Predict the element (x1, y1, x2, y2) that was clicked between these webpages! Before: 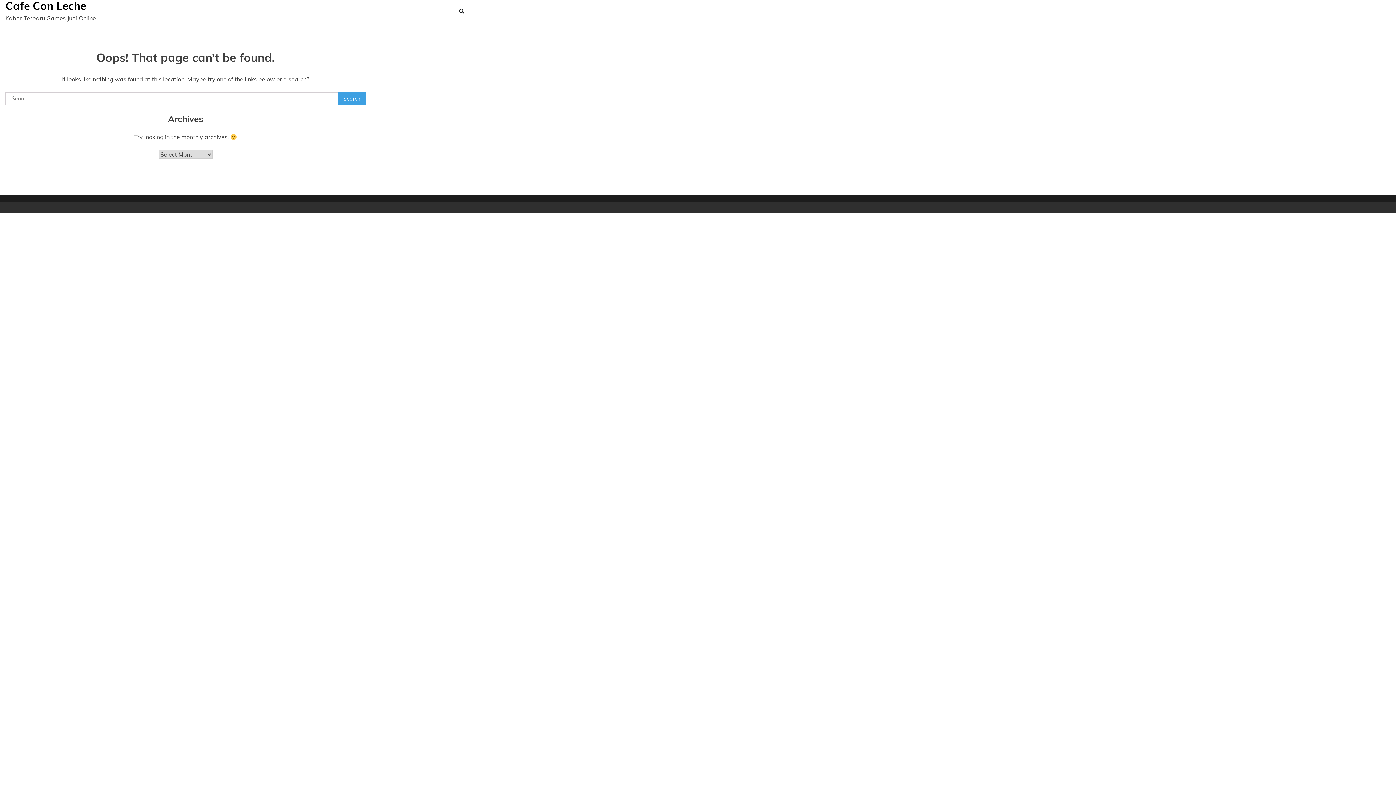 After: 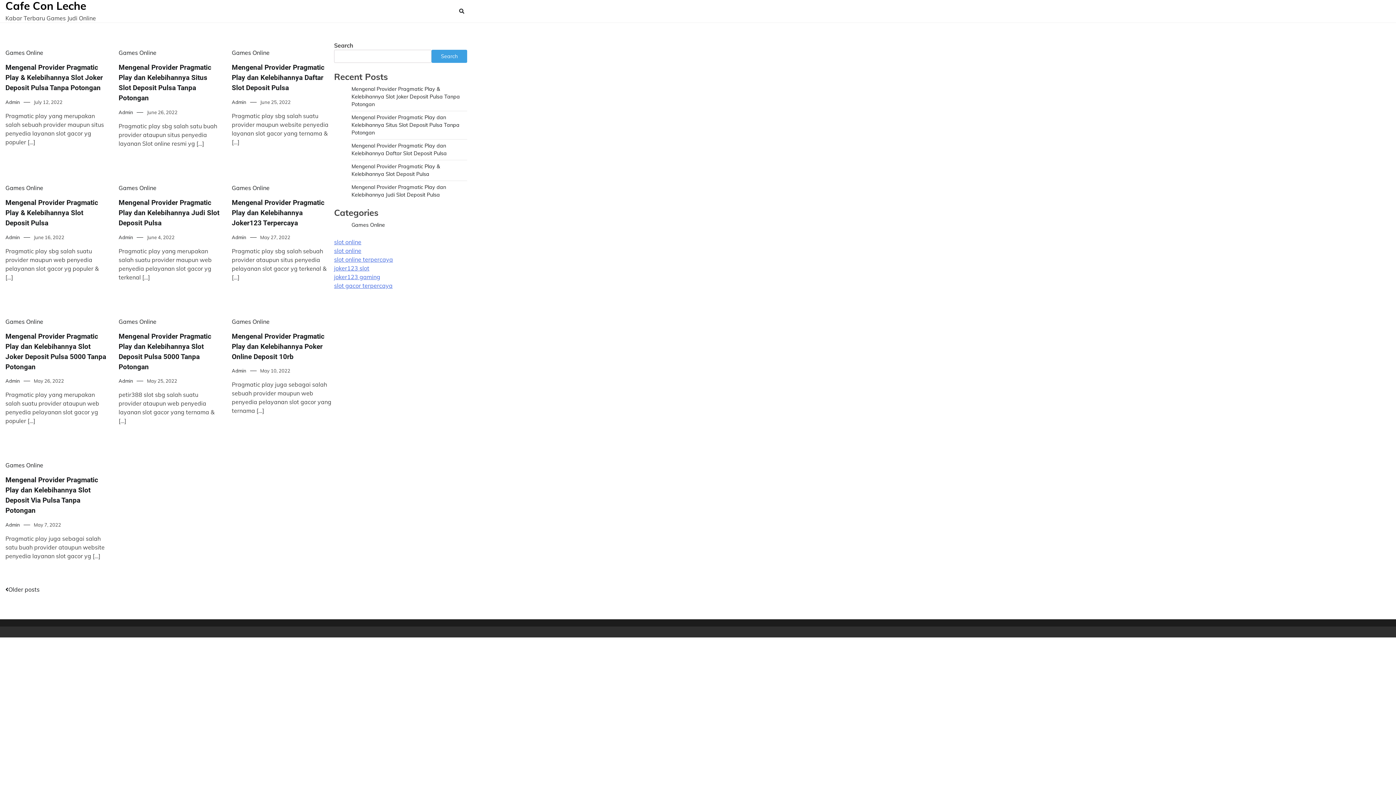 Action: bbox: (5, -1, 86, 12) label: Cafe Con Leche